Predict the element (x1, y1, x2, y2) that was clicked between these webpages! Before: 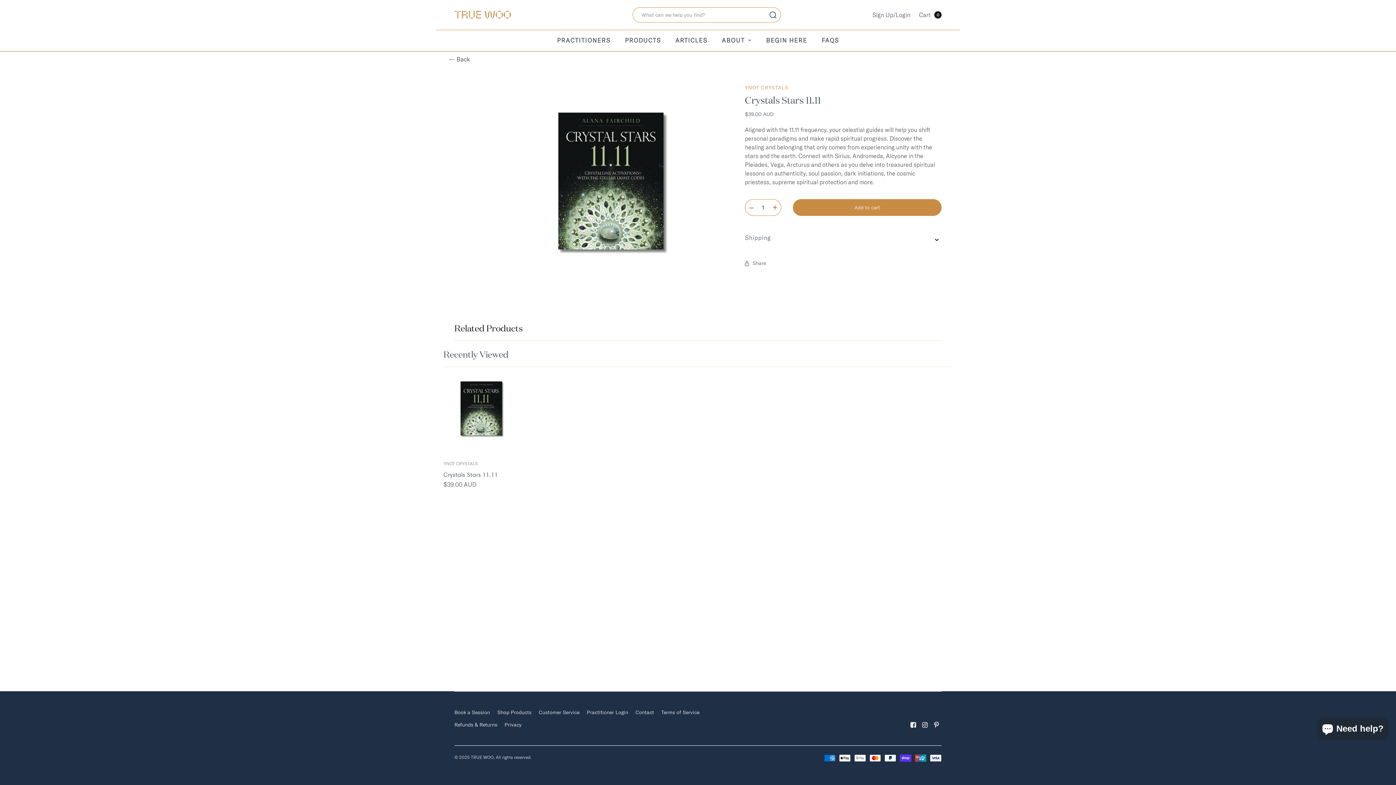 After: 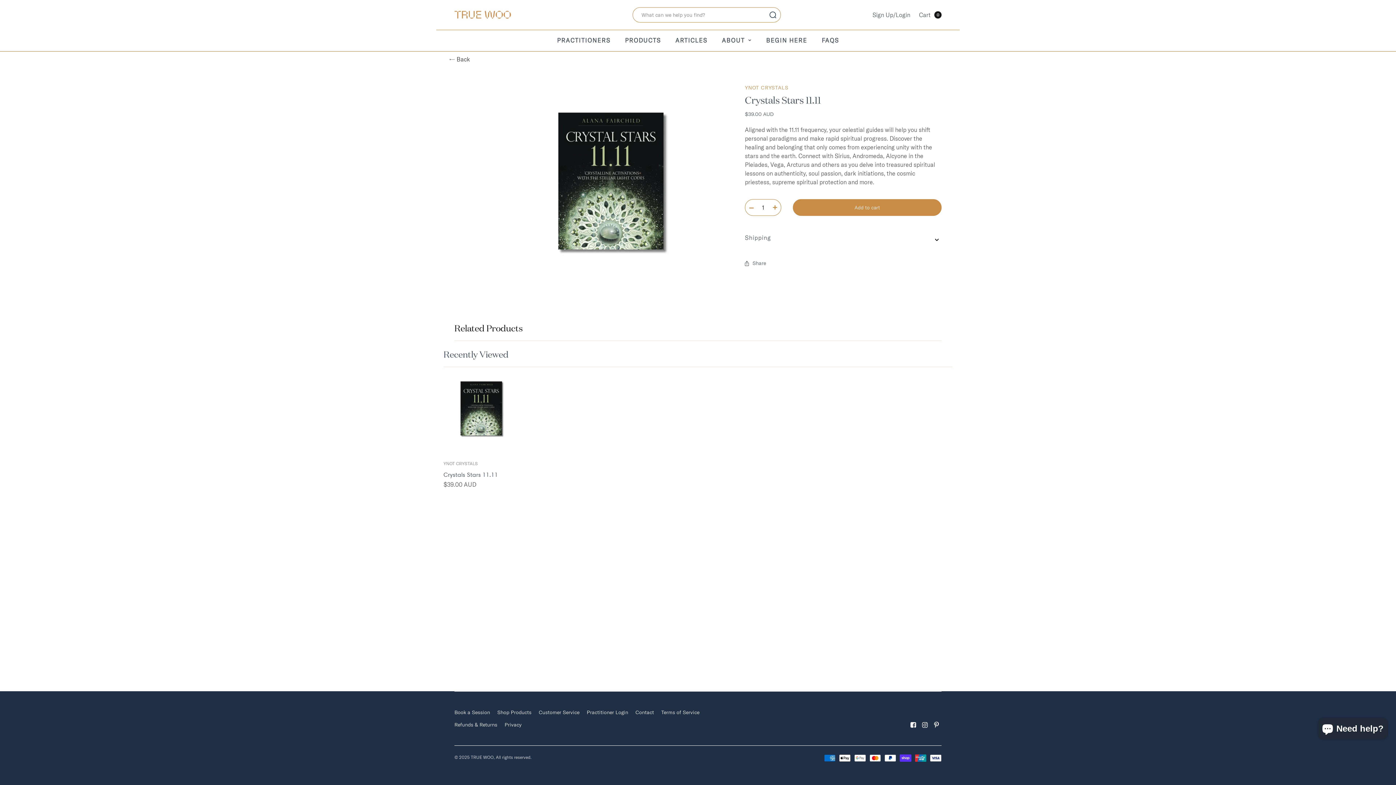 Action: bbox: (443, 471, 505, 478) label: Crystals Stars 11.11